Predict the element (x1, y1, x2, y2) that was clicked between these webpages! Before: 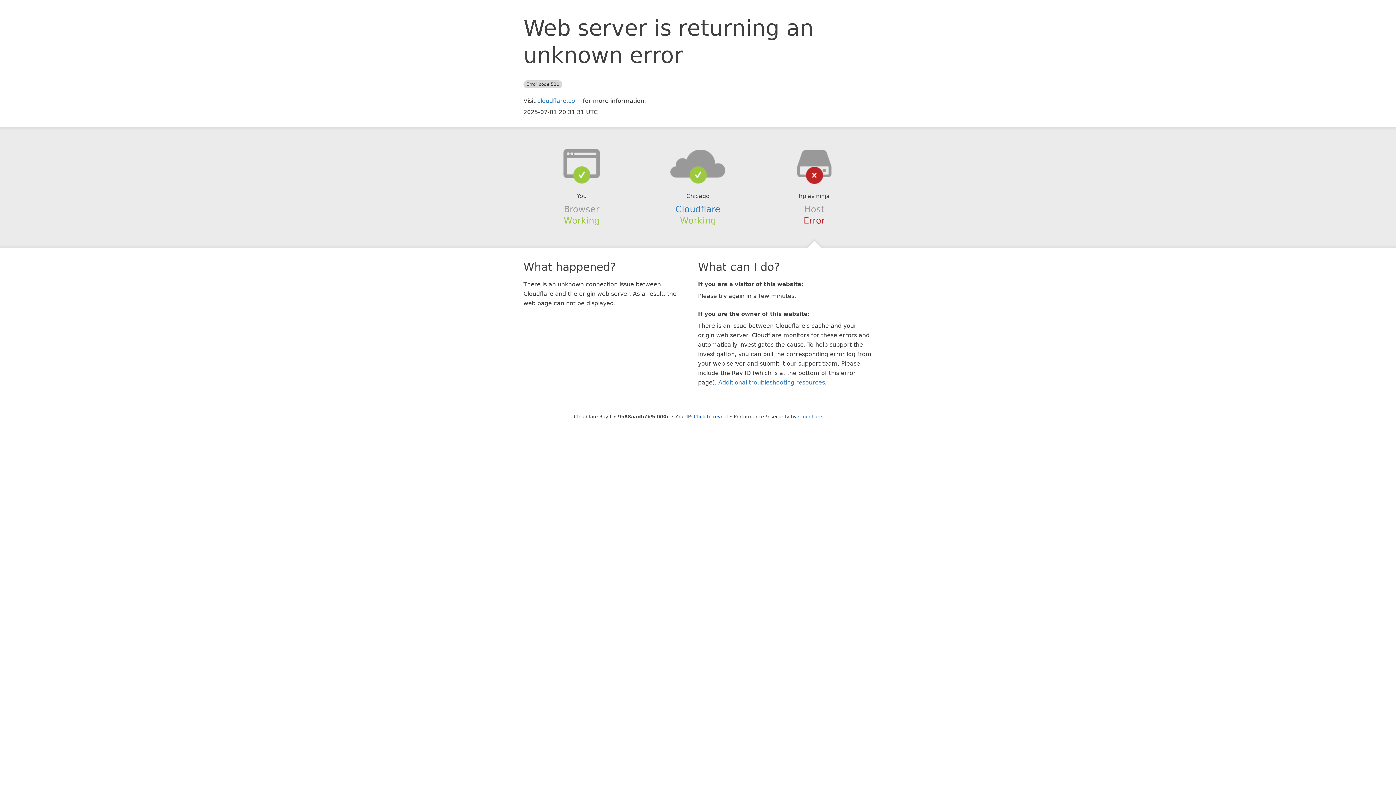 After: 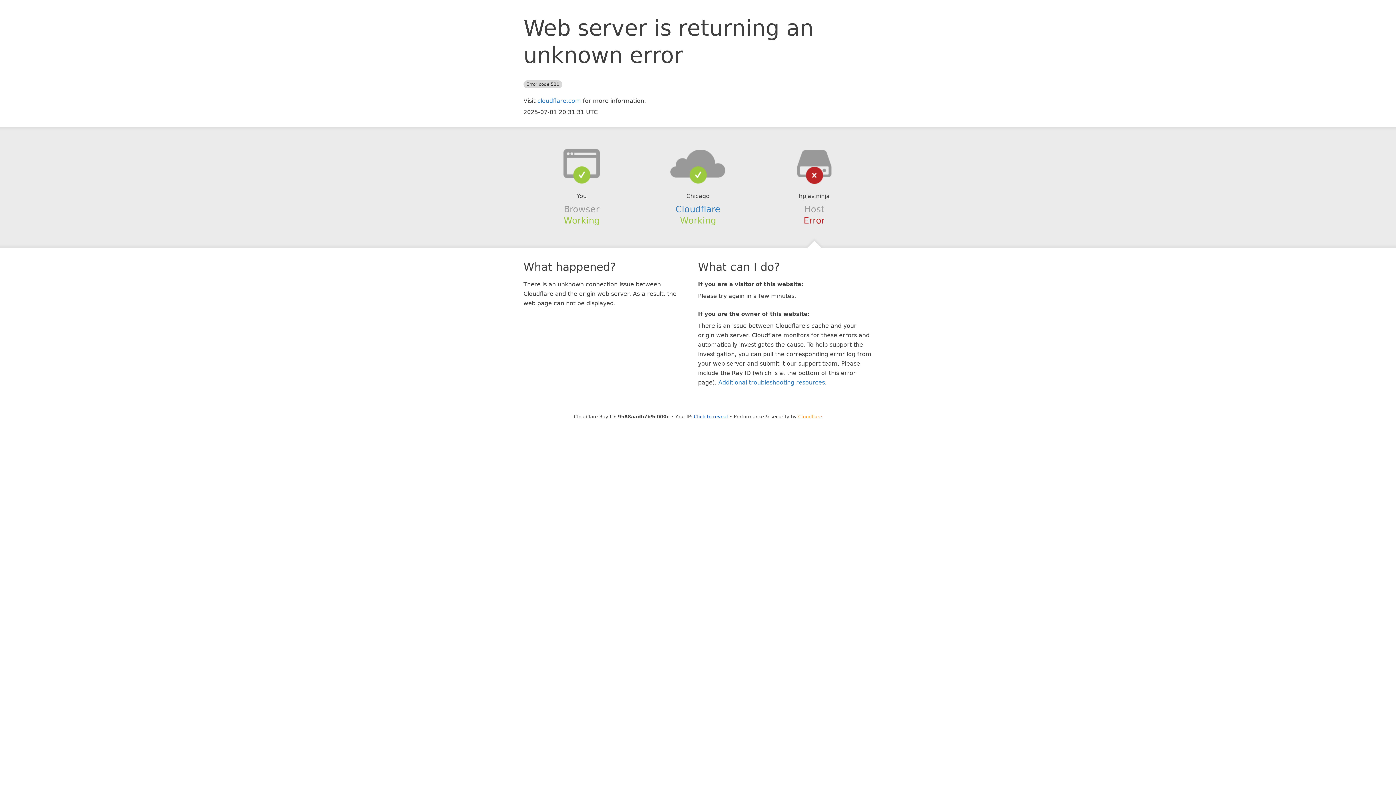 Action: label: Cloudflare bbox: (798, 414, 822, 419)